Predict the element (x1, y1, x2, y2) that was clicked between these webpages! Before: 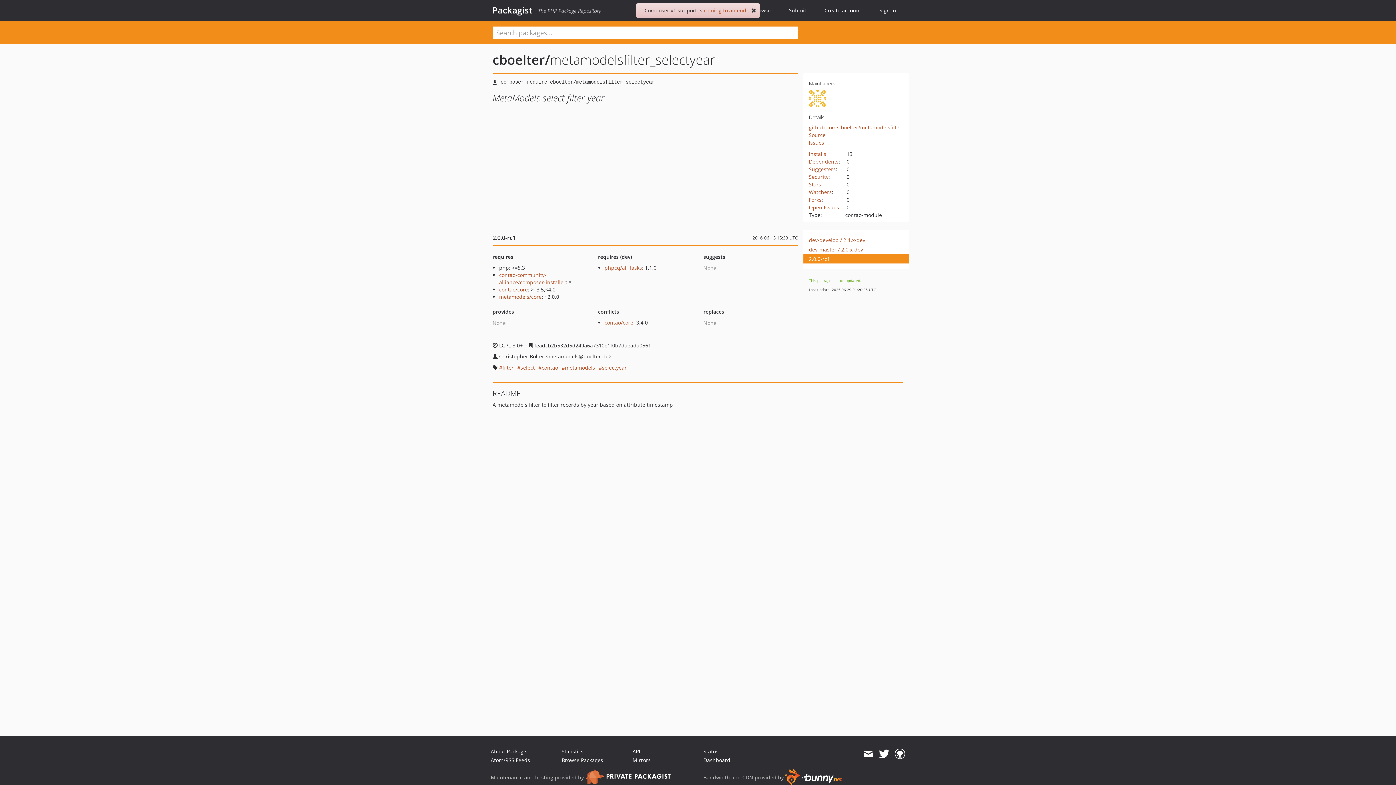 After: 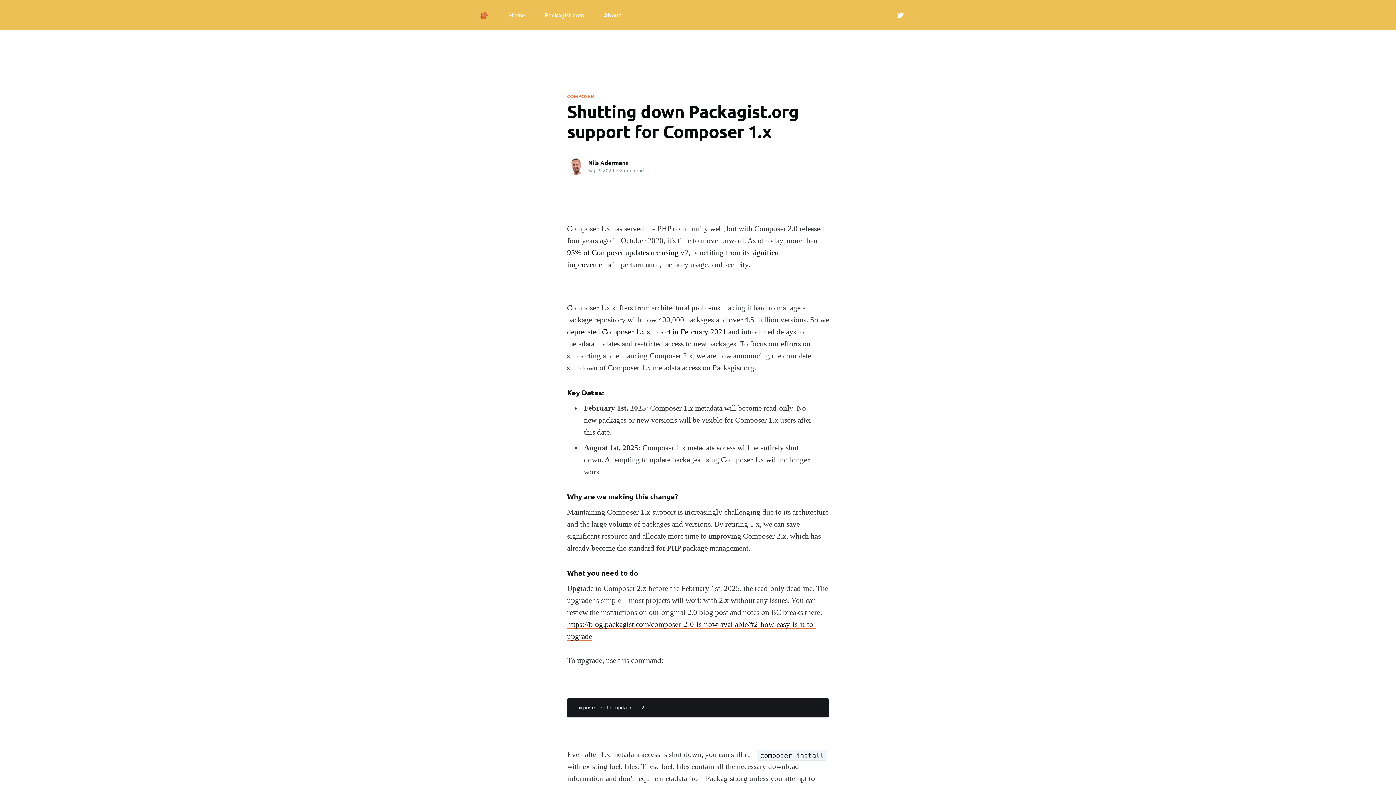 Action: label: coming to an end bbox: (704, 6, 746, 13)